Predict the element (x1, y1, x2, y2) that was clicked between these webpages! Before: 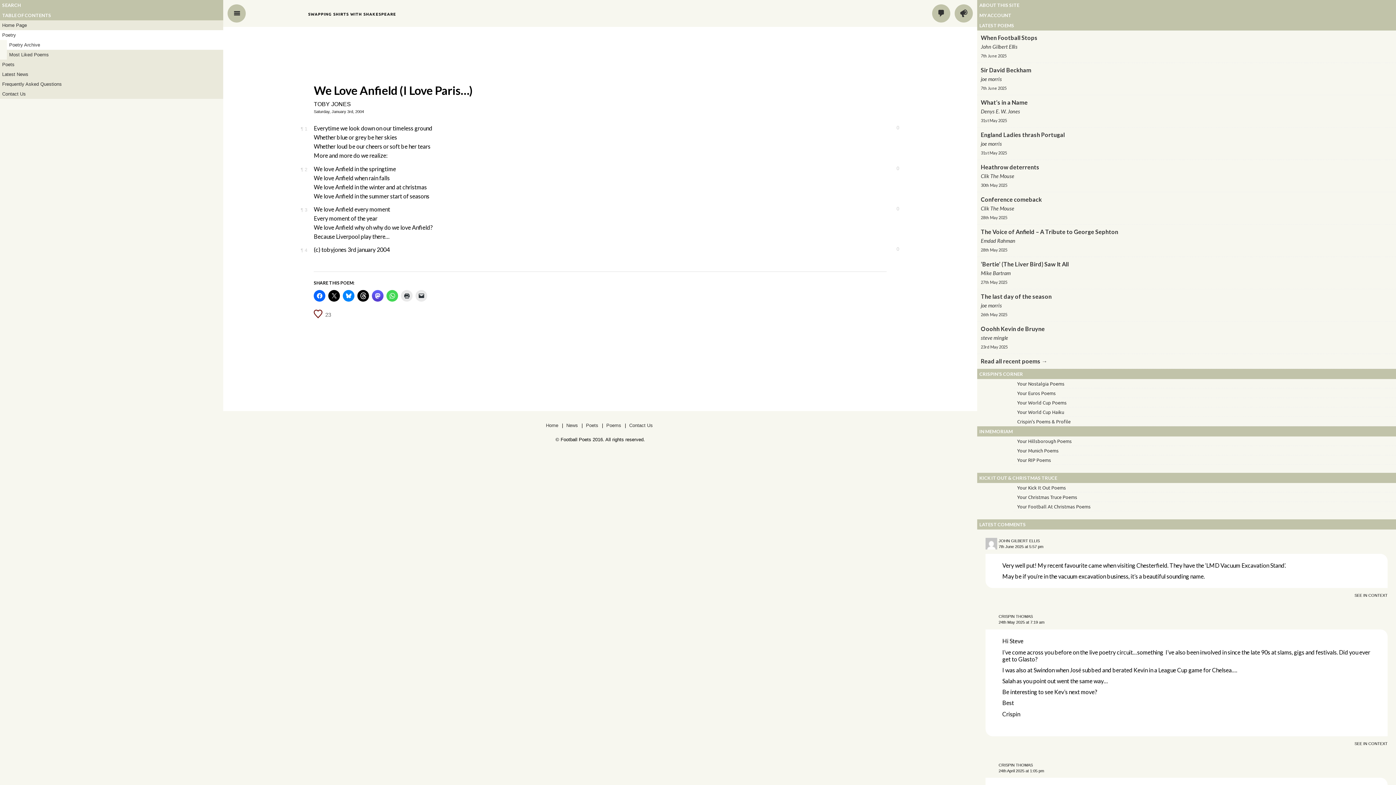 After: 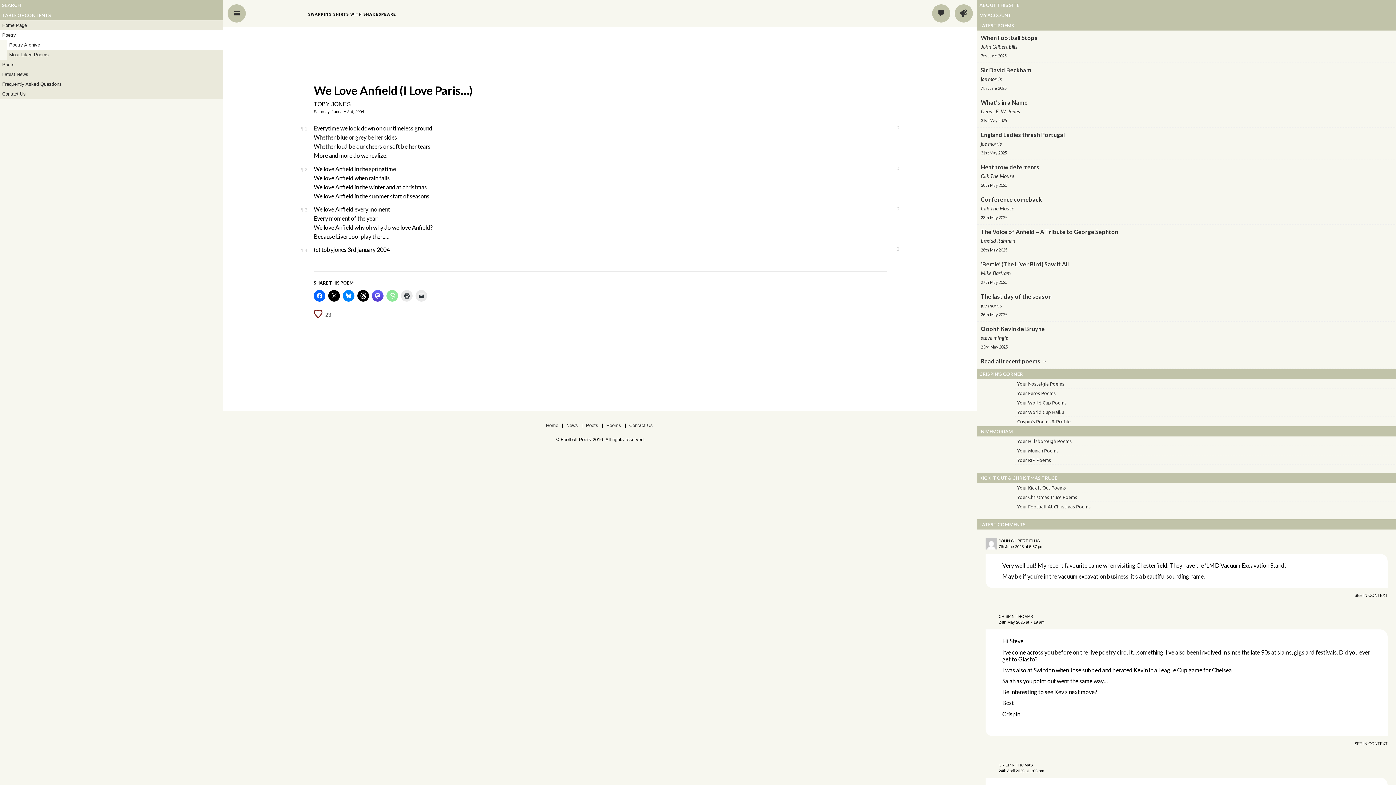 Action: label: Click to share on WhatsApp (Opens in new window) bbox: (386, 290, 398, 301)